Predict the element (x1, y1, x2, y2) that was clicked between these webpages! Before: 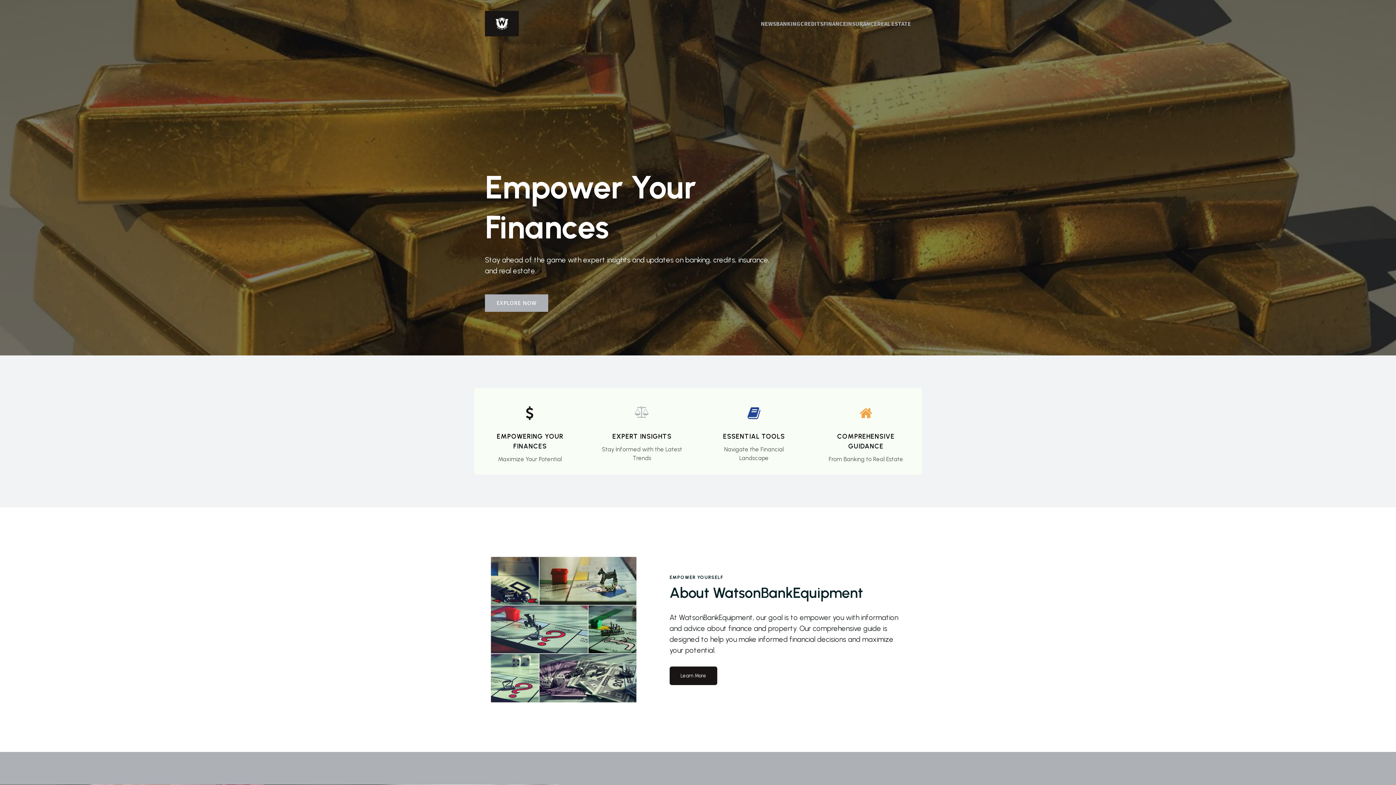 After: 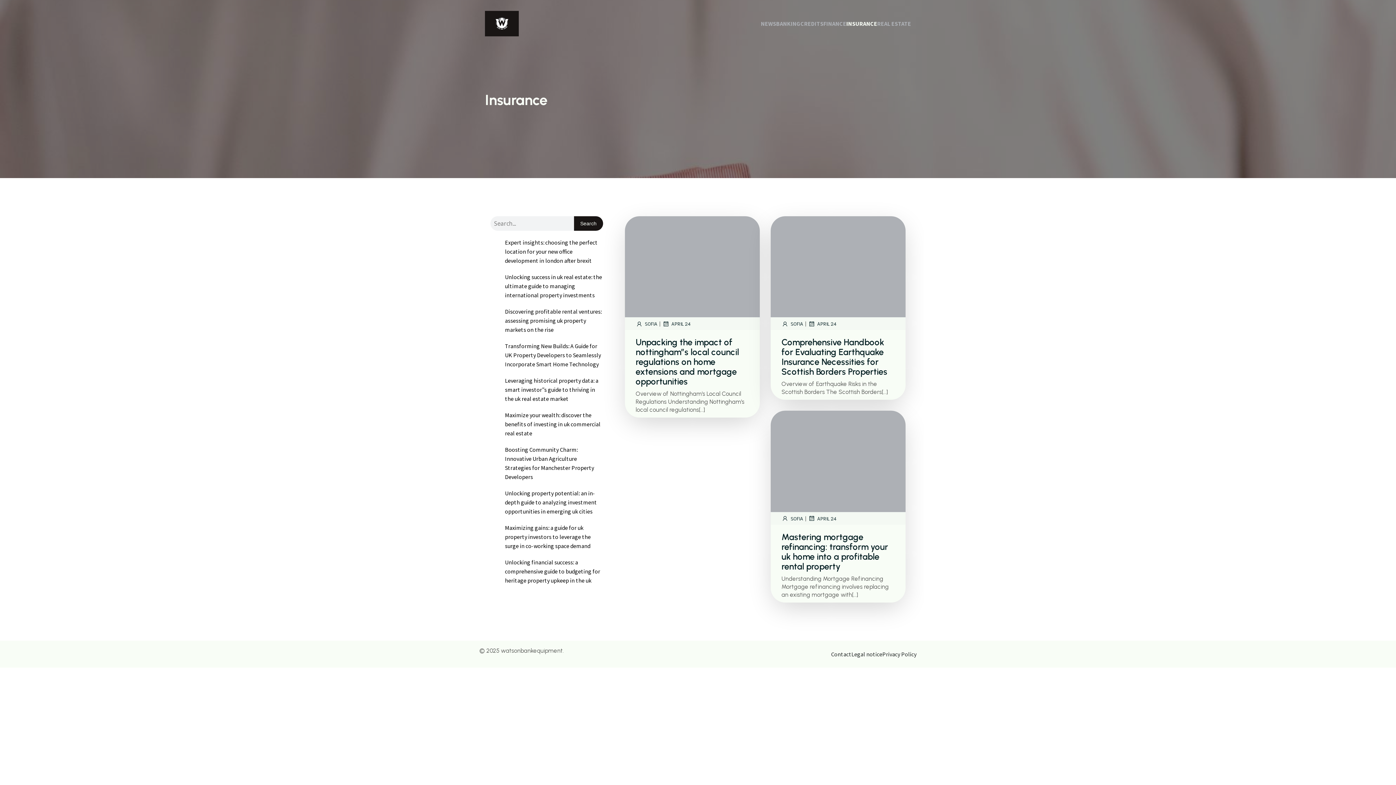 Action: bbox: (846, 15, 877, 31) label: INSURANCE